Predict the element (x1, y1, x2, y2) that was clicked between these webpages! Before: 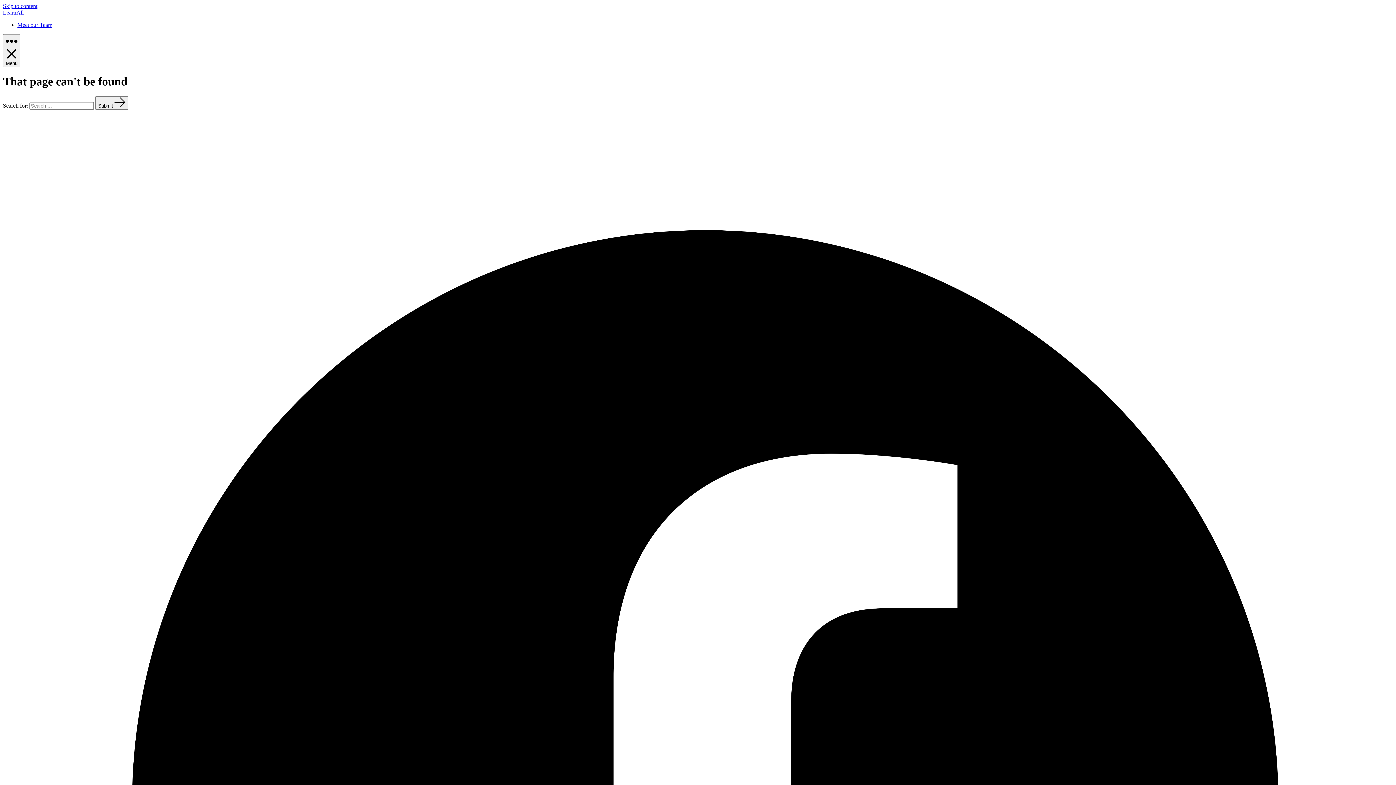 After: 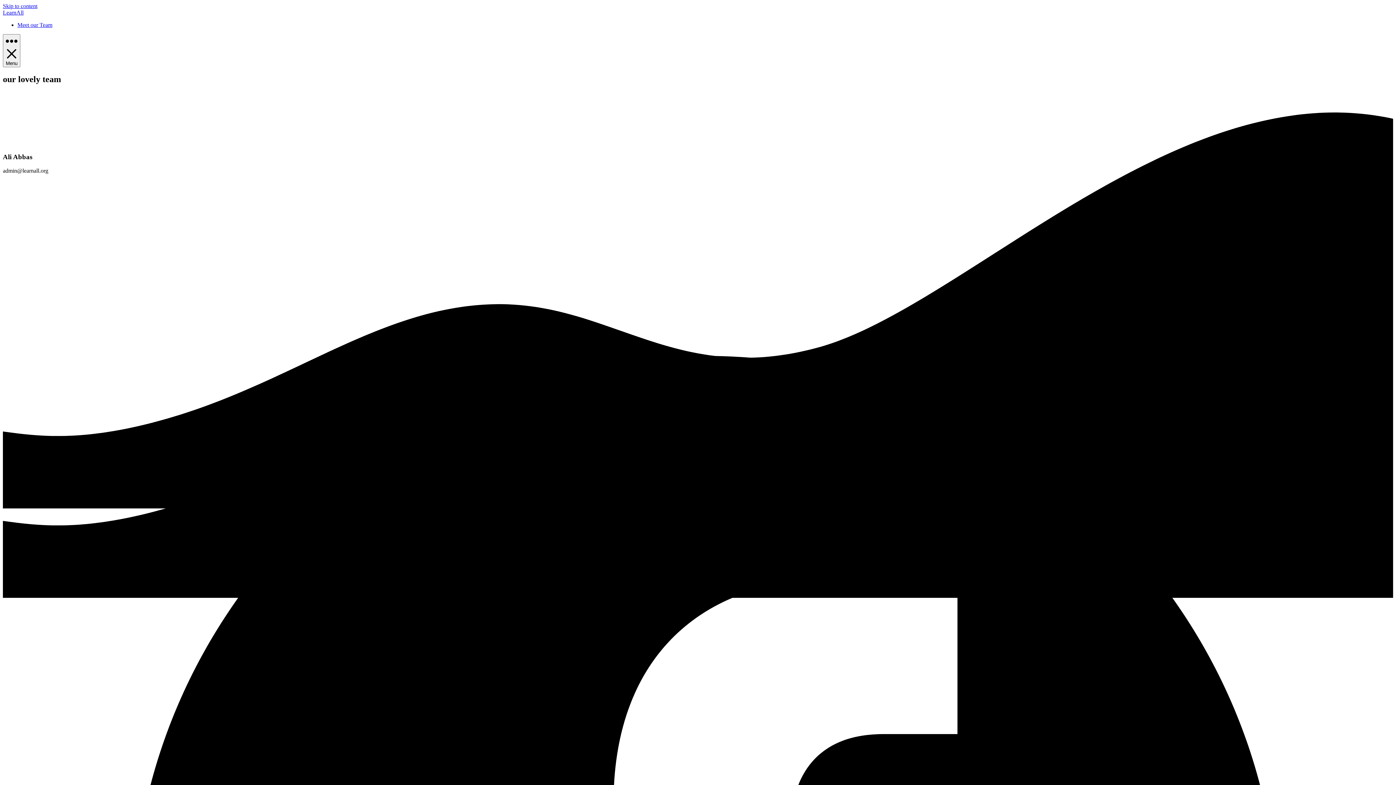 Action: bbox: (17, 21, 52, 28) label: Meet our Team